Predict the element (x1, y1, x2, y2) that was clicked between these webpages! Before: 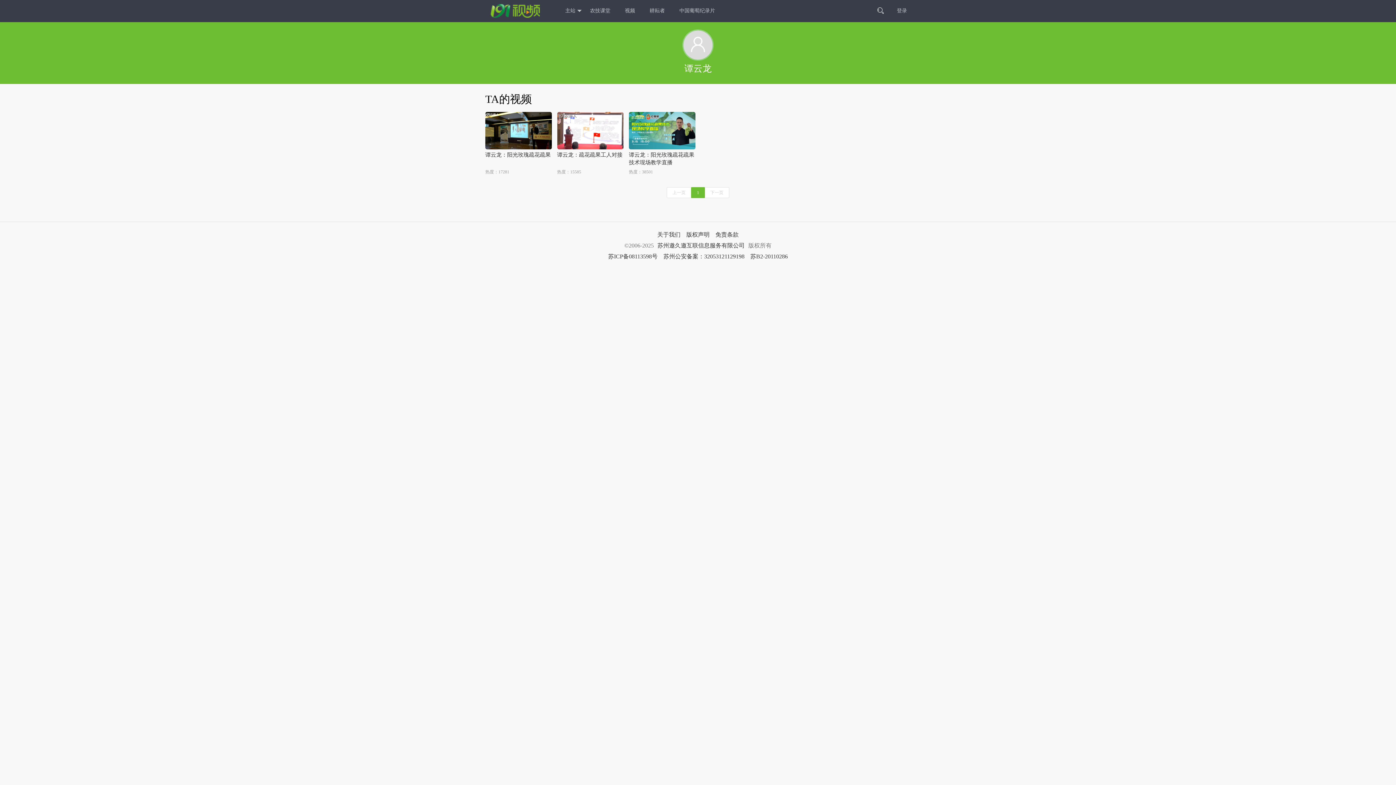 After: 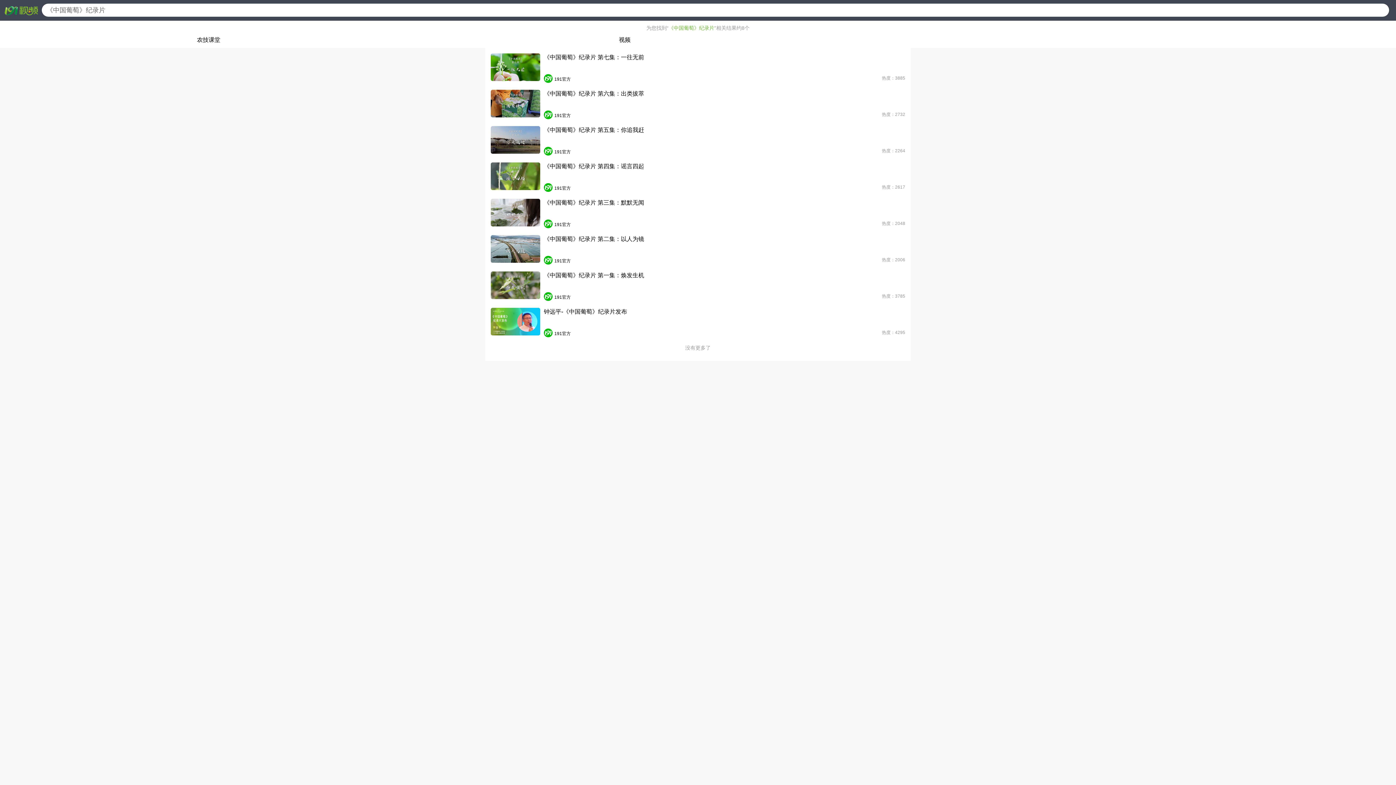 Action: bbox: (672, 0, 722, 21) label: 中国葡萄纪录片